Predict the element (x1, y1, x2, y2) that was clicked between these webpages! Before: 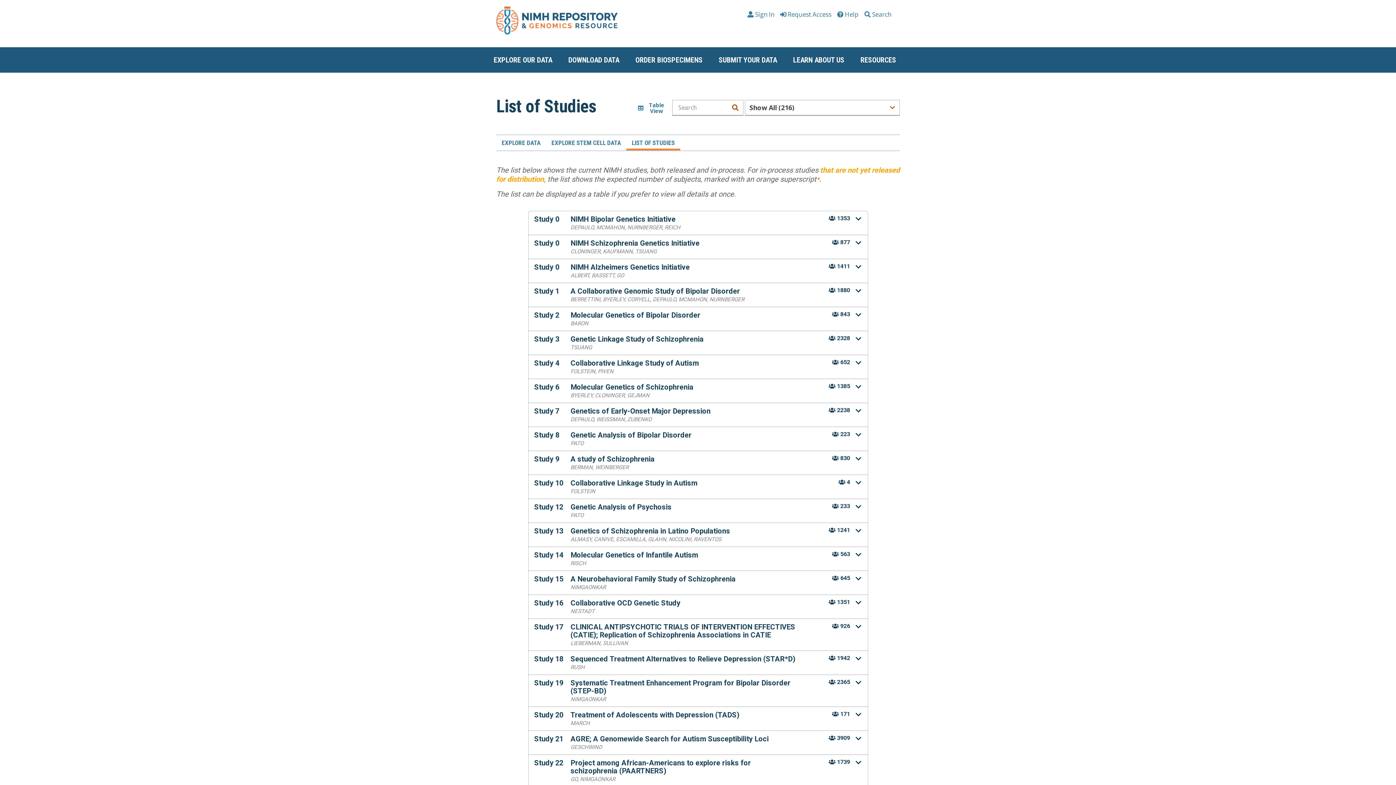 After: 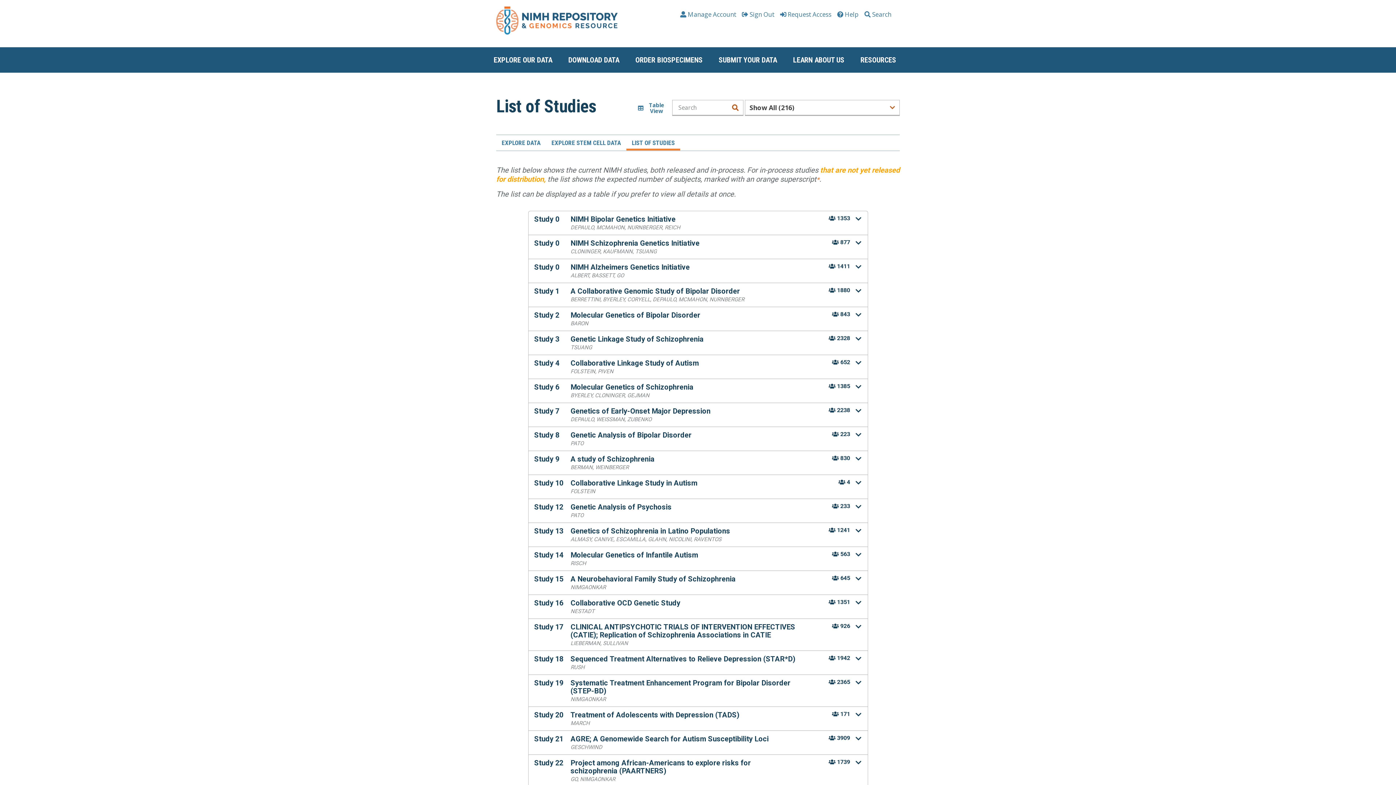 Action: bbox: (626, 135, 680, 150) label: LIST OF STUDIES